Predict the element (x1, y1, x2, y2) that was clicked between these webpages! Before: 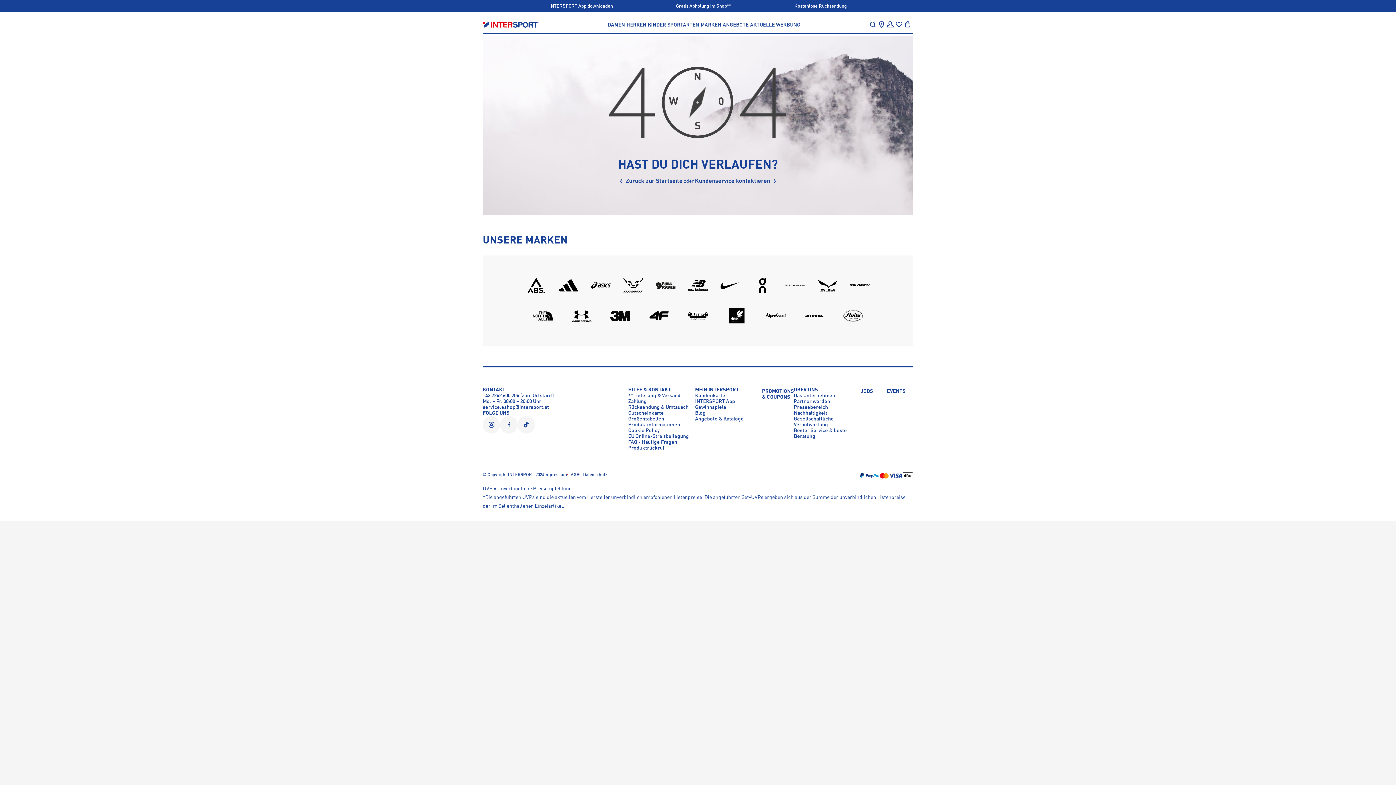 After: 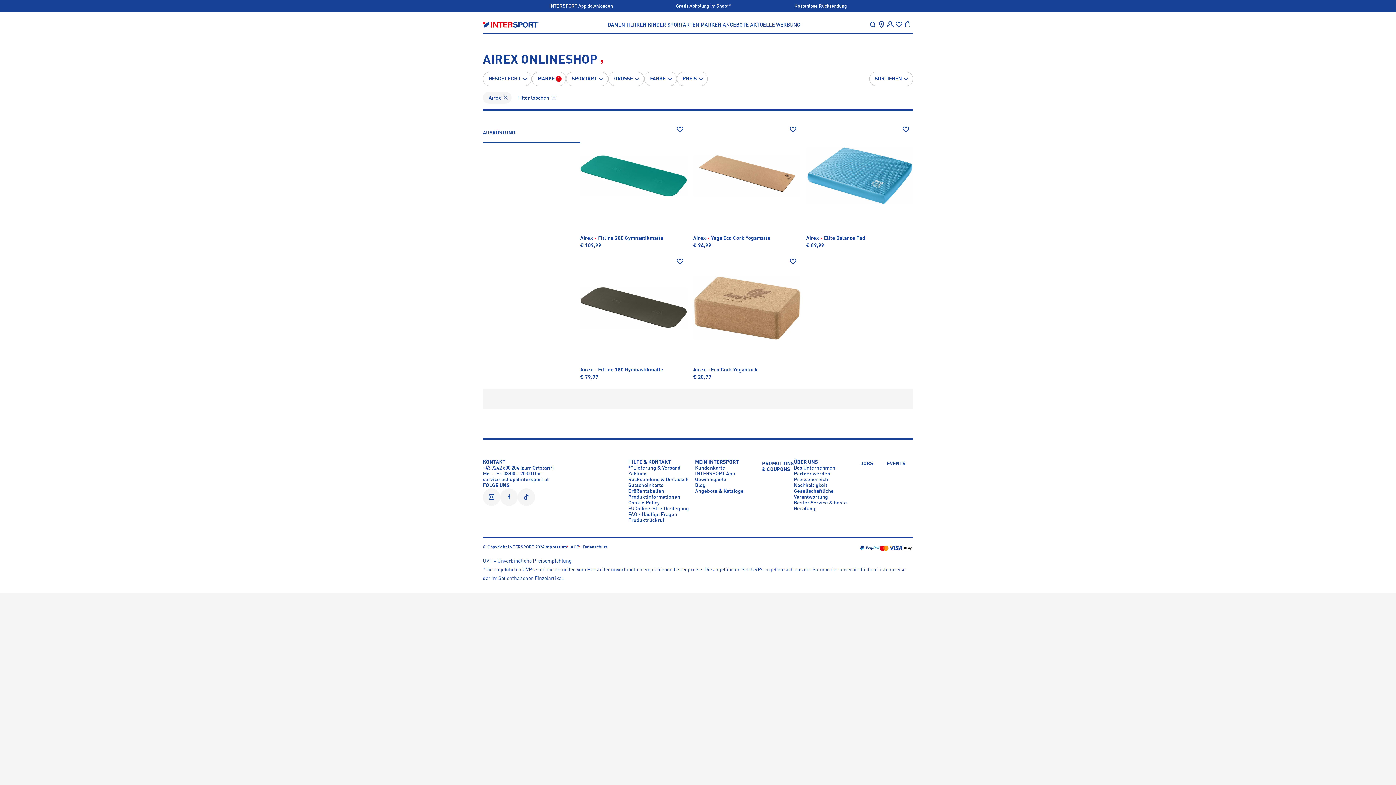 Action: bbox: (729, 308, 744, 323)